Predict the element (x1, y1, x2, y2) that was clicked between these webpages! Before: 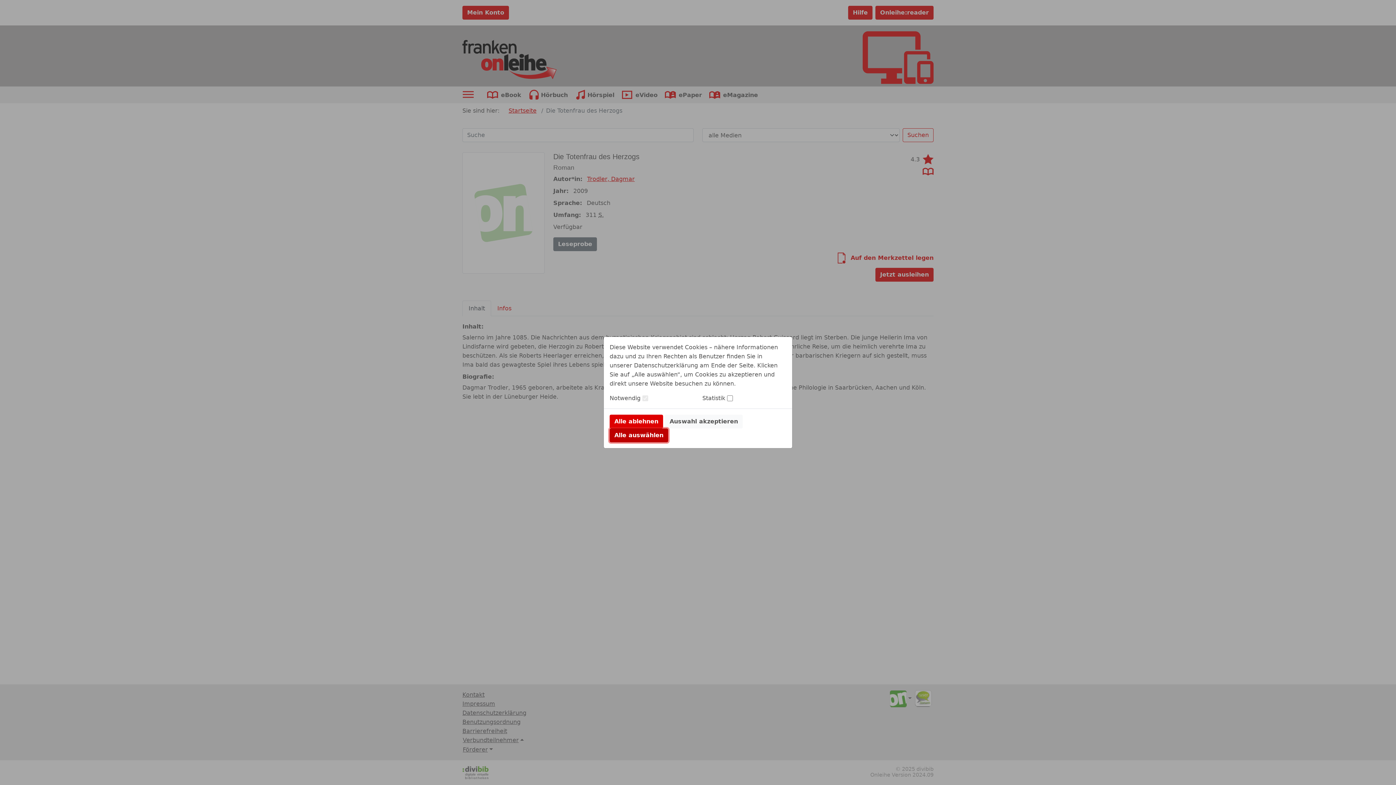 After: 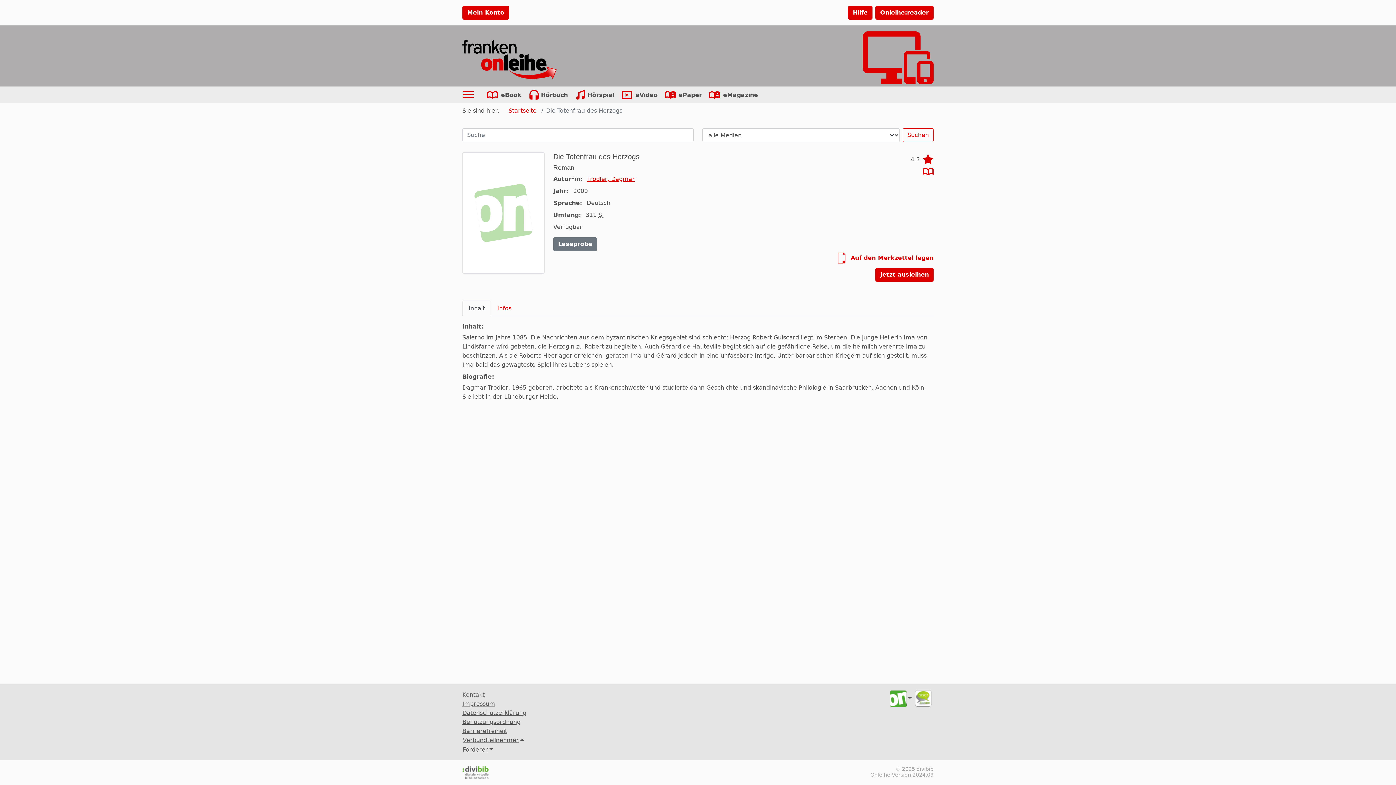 Action: label: Alle auswählen bbox: (609, 428, 668, 442)